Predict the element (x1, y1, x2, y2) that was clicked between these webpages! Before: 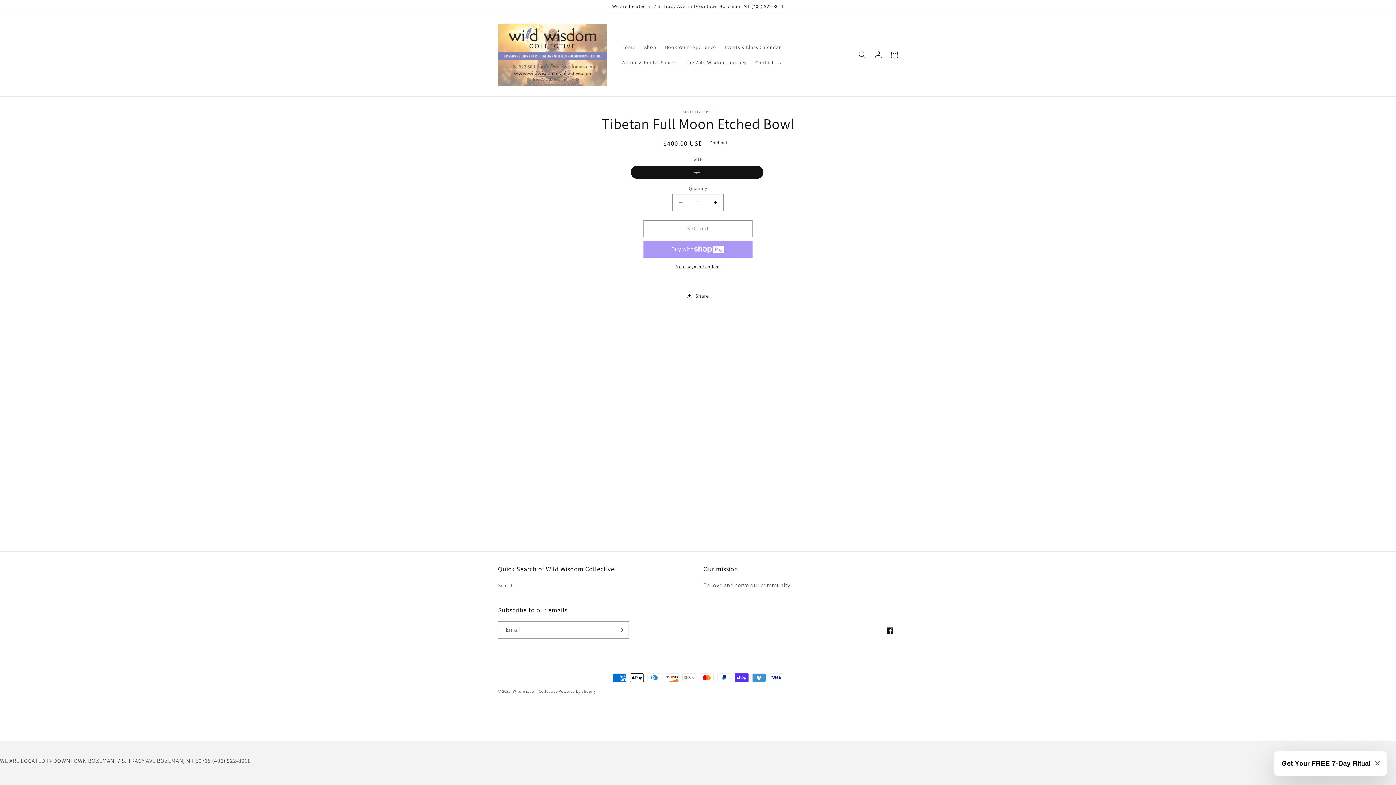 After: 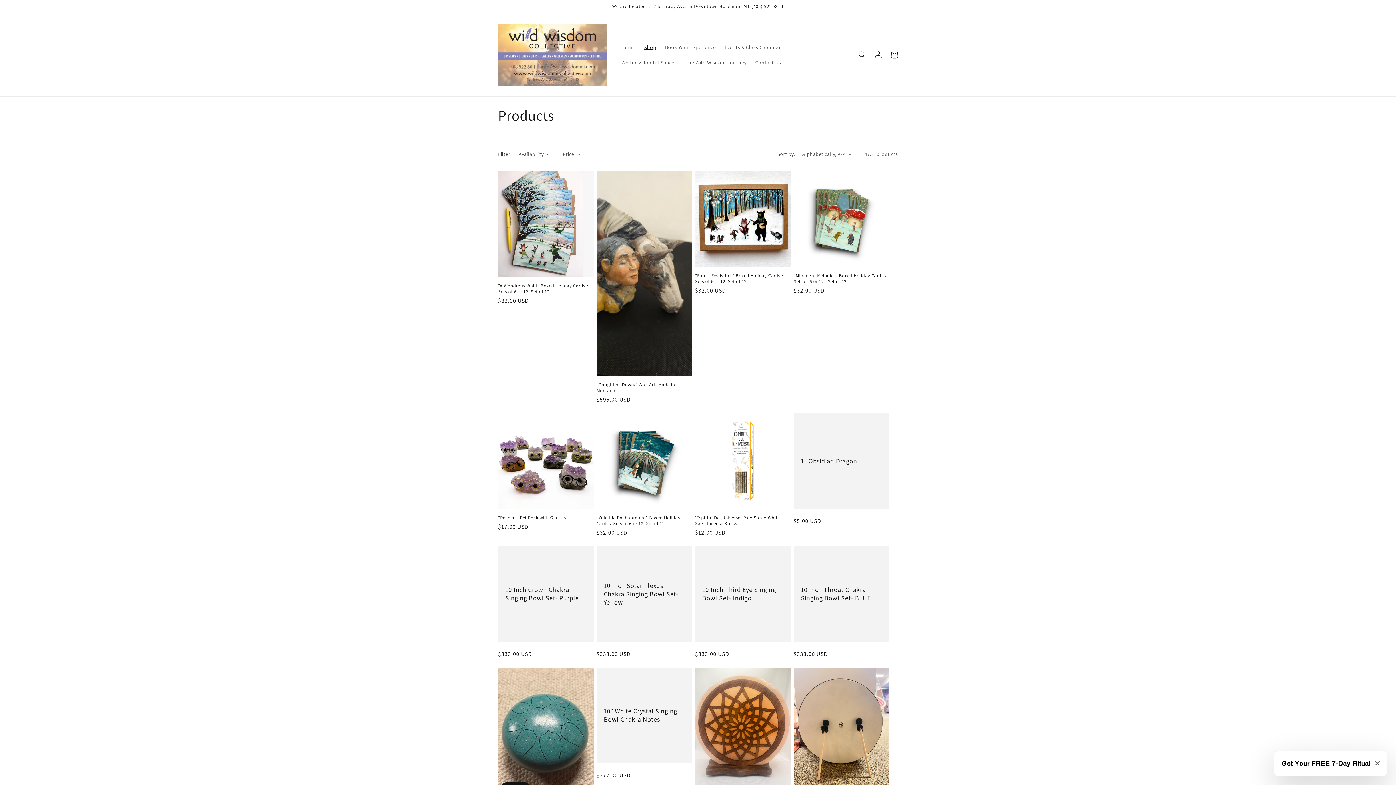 Action: bbox: (639, 39, 660, 54) label: Shop